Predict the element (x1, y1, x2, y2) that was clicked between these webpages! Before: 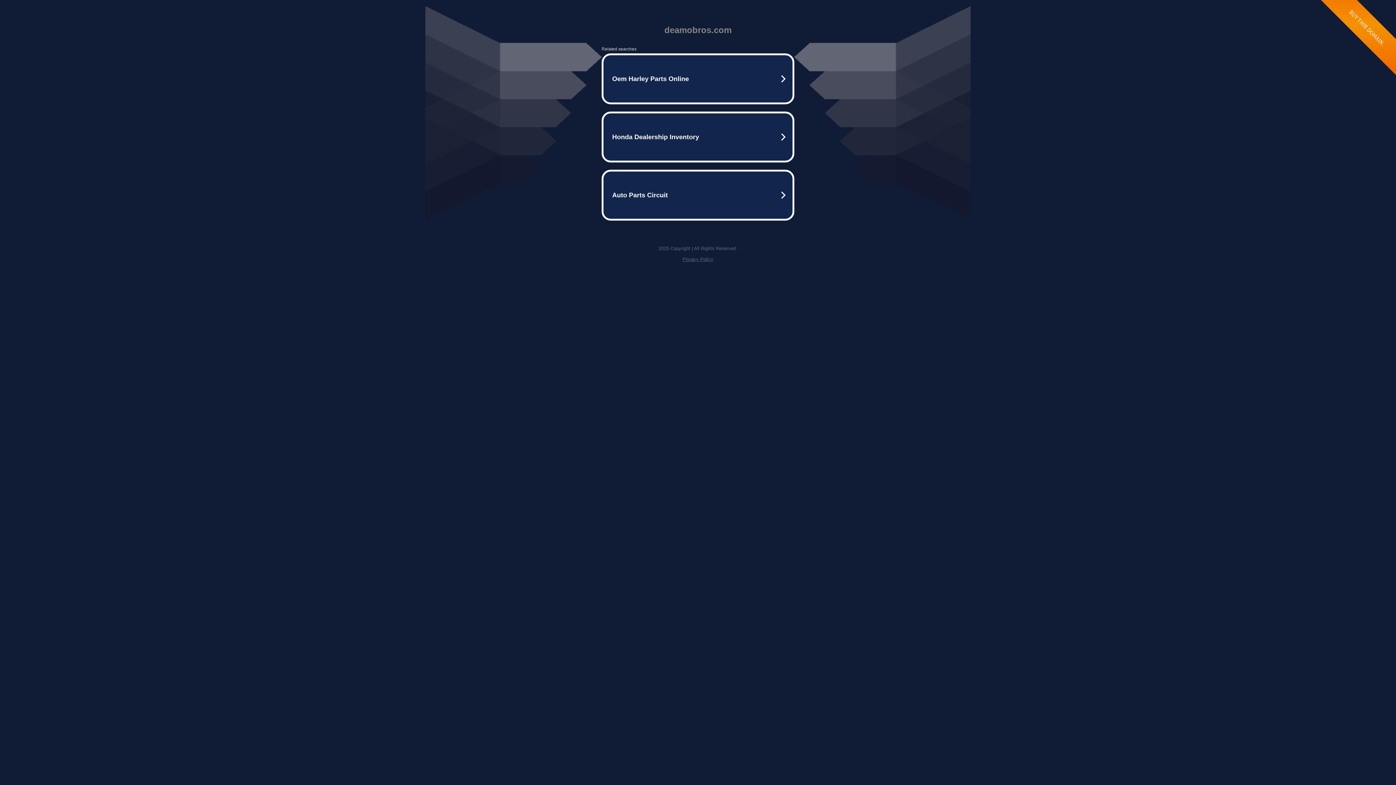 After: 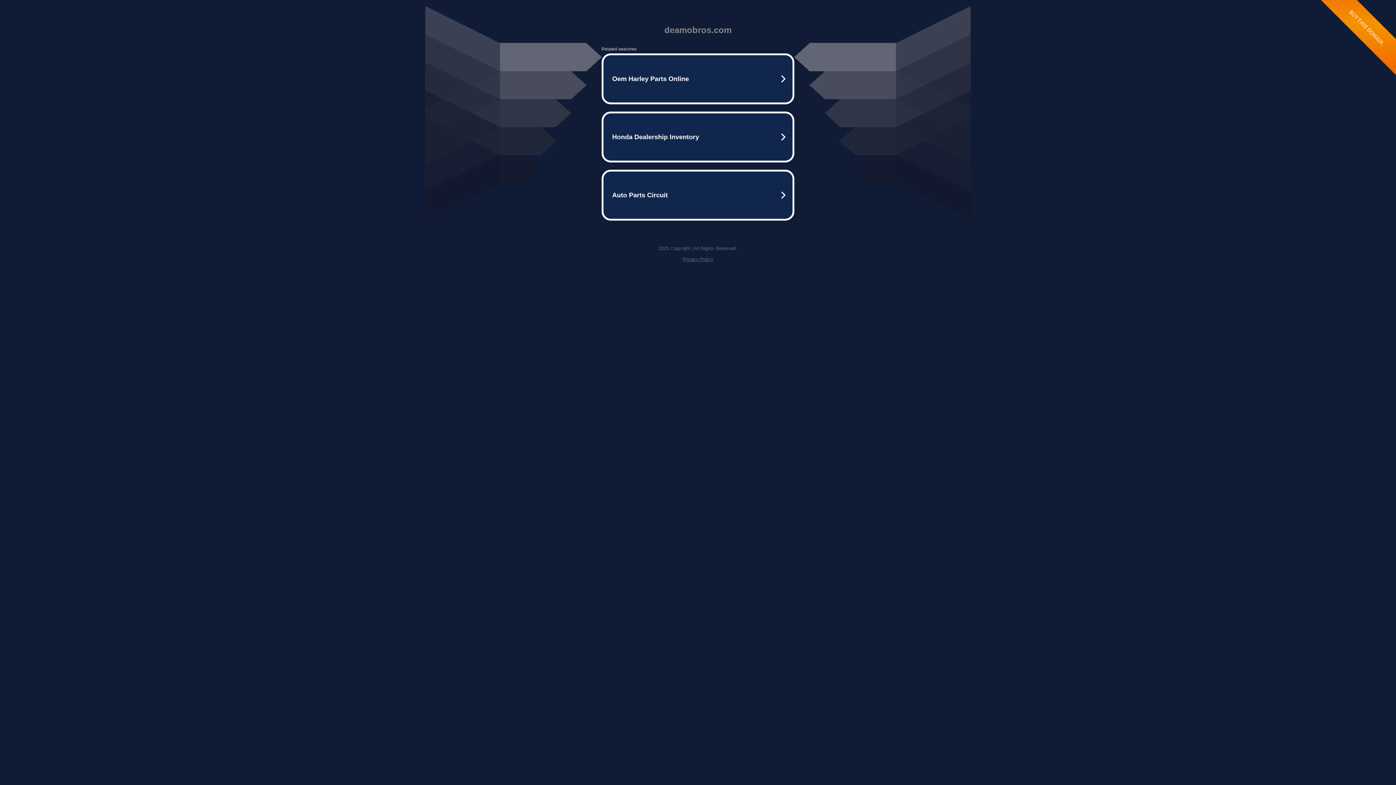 Action: bbox: (682, 256, 713, 262) label: Privacy Policy